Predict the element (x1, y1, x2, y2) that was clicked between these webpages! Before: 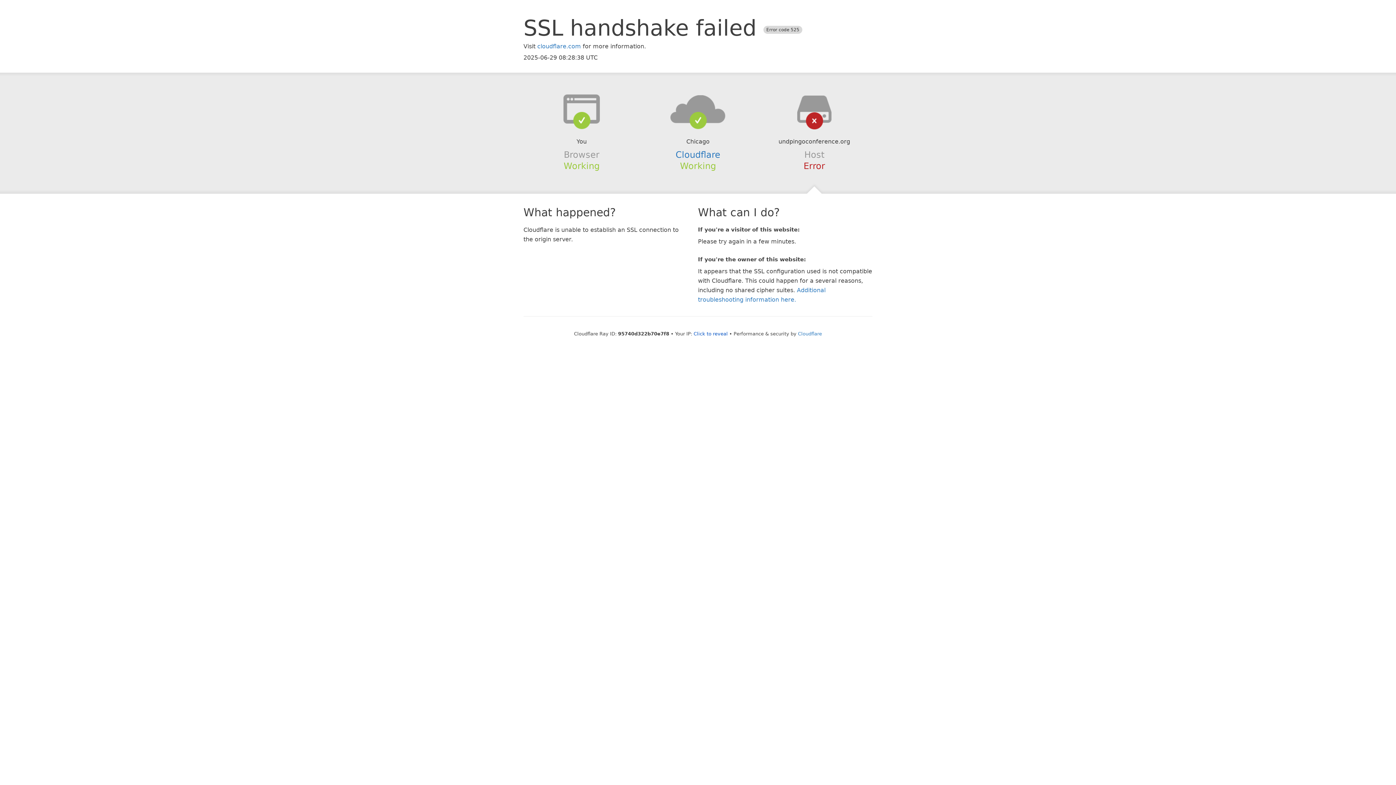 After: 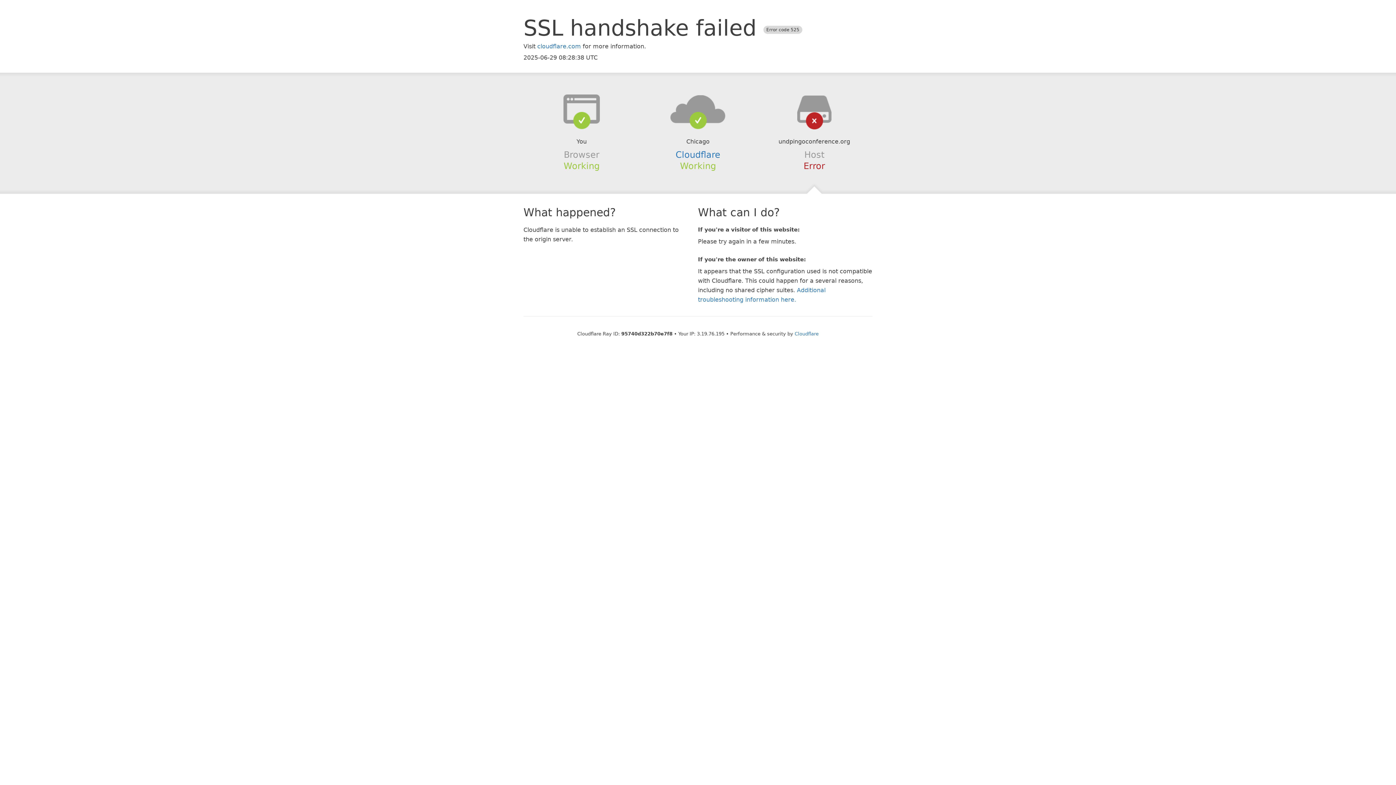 Action: label: Click to reveal bbox: (693, 331, 728, 336)